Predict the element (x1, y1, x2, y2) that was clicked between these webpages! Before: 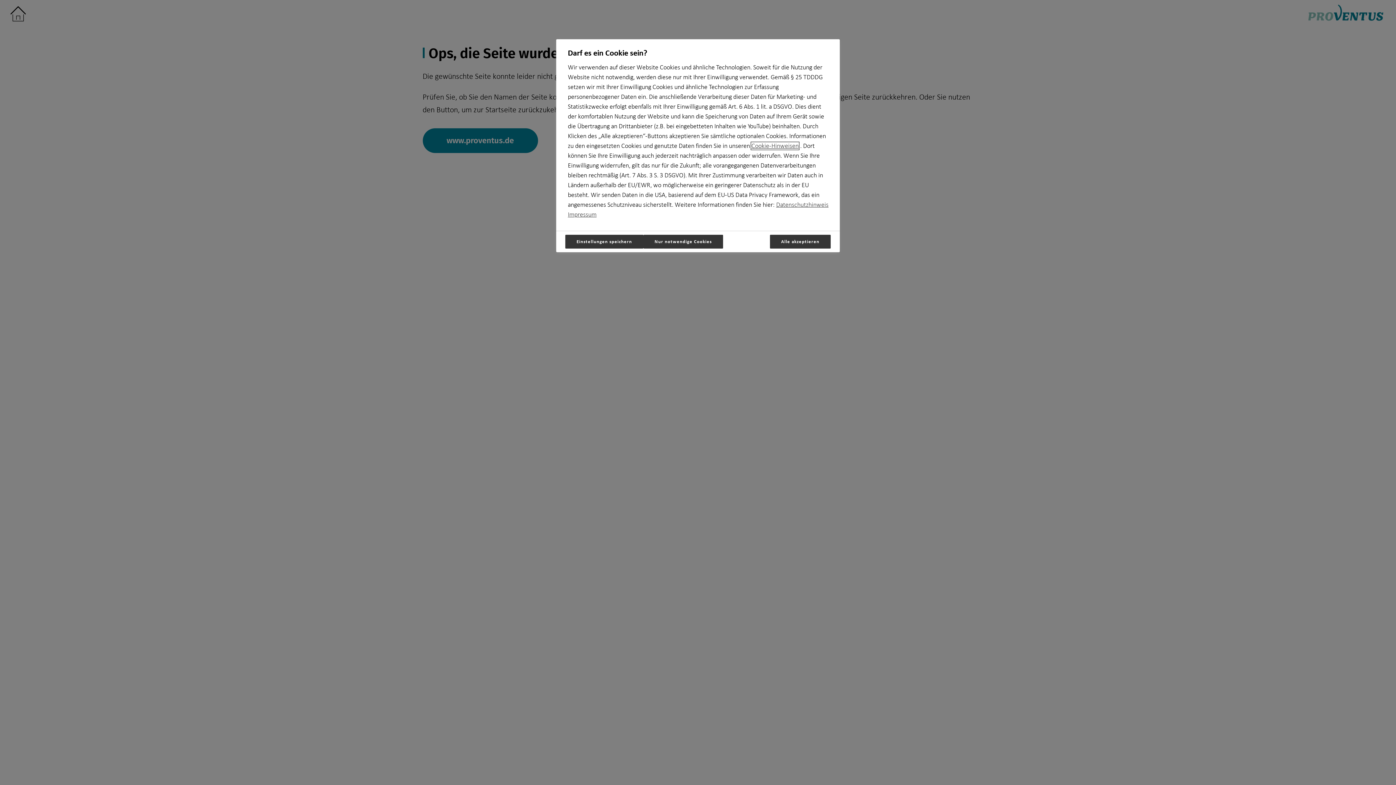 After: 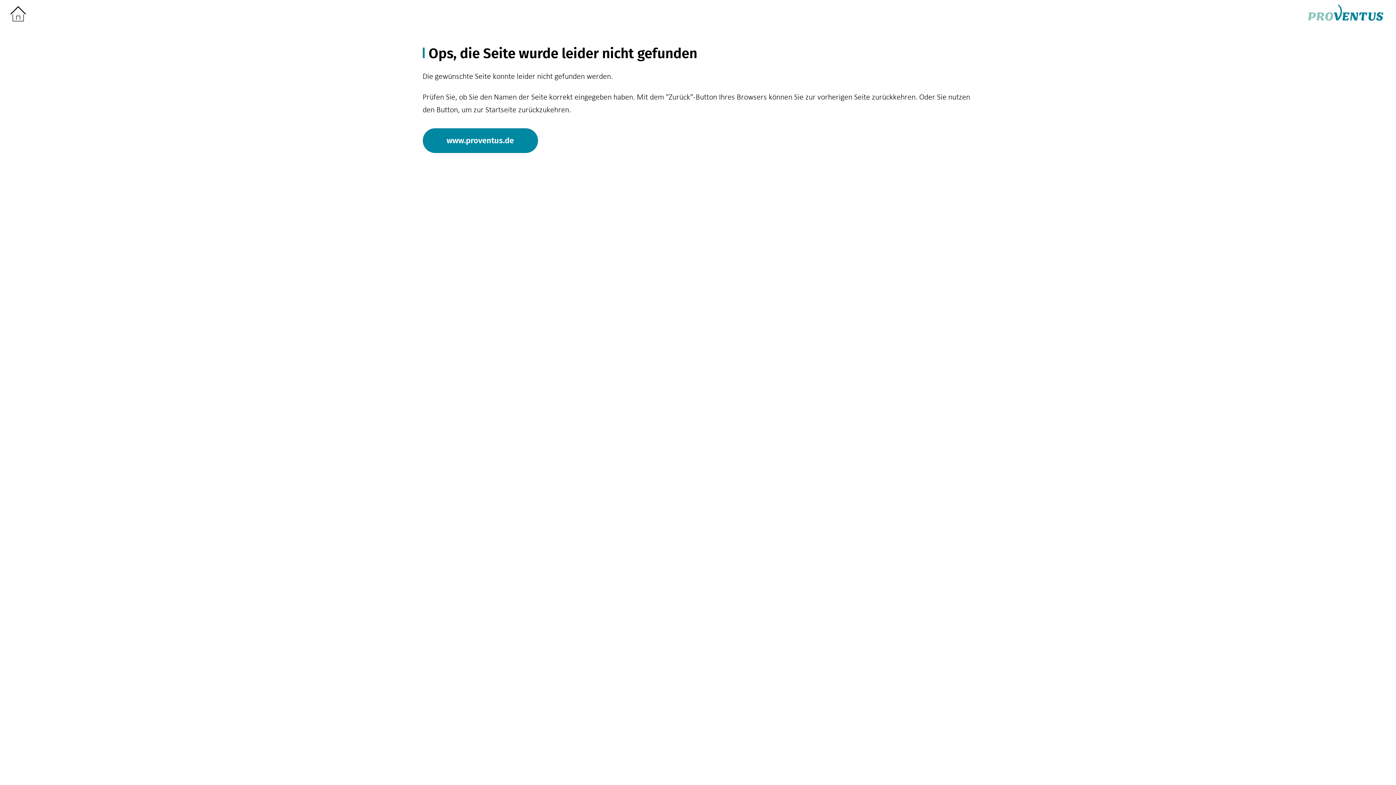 Action: label: Einstellungen speichern bbox: (565, 234, 643, 248)